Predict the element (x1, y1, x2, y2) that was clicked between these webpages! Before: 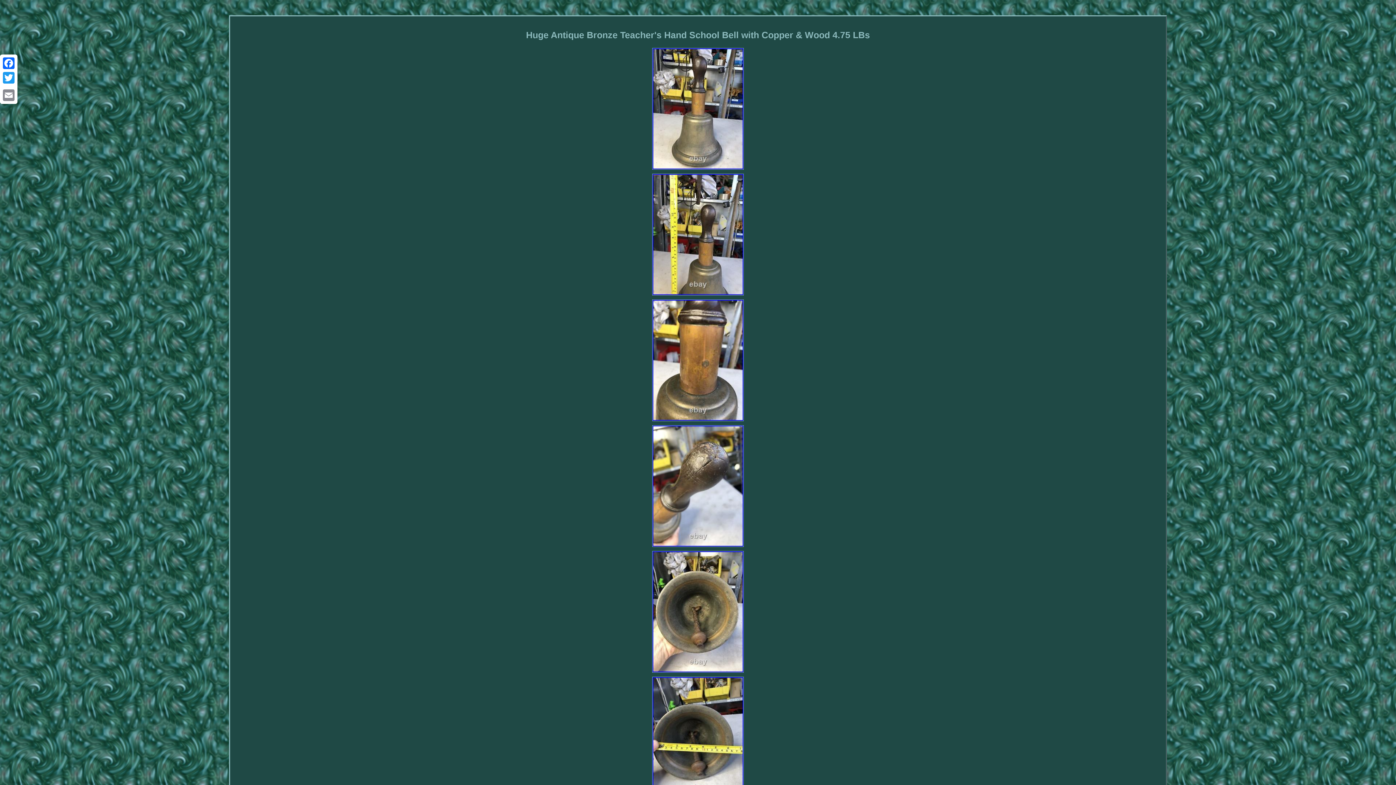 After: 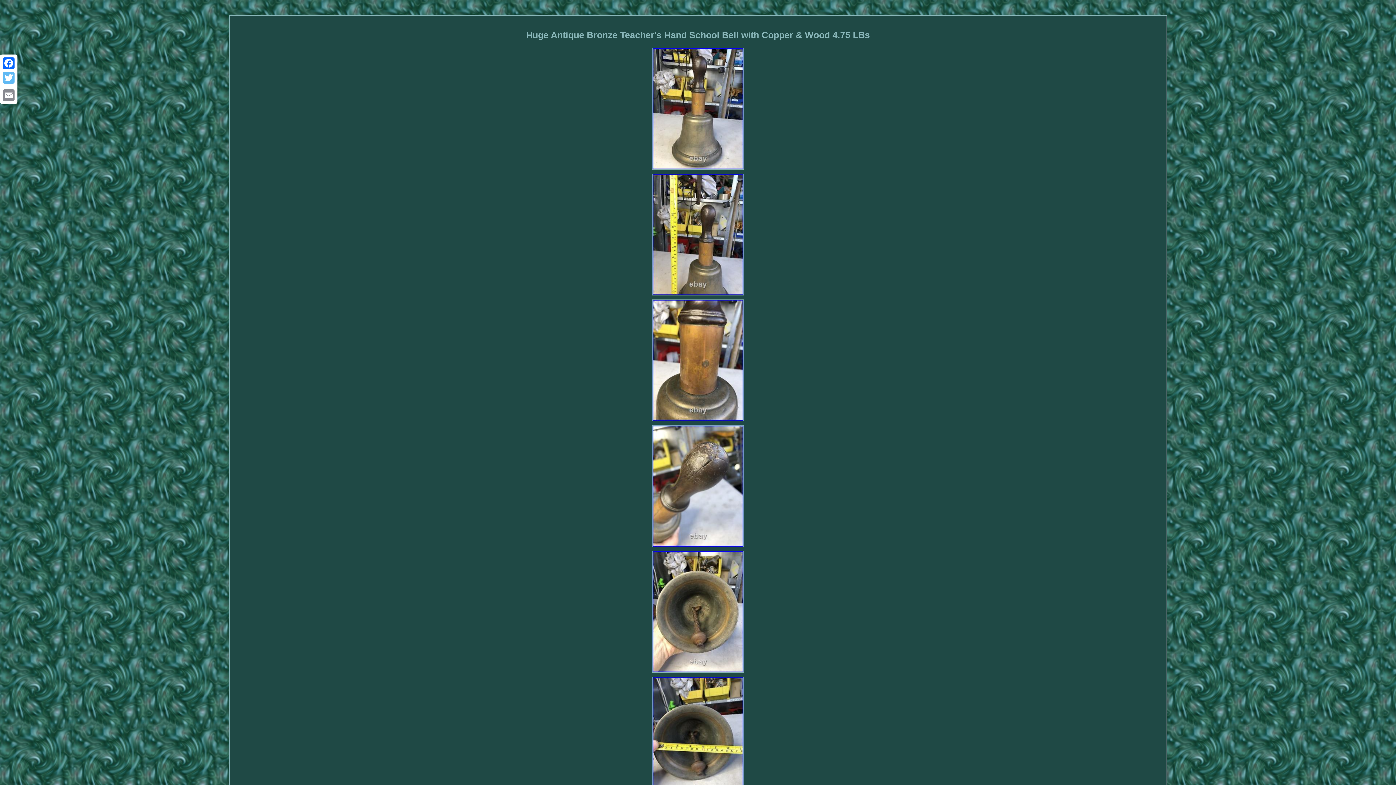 Action: bbox: (1, 70, 16, 85) label: Twitter